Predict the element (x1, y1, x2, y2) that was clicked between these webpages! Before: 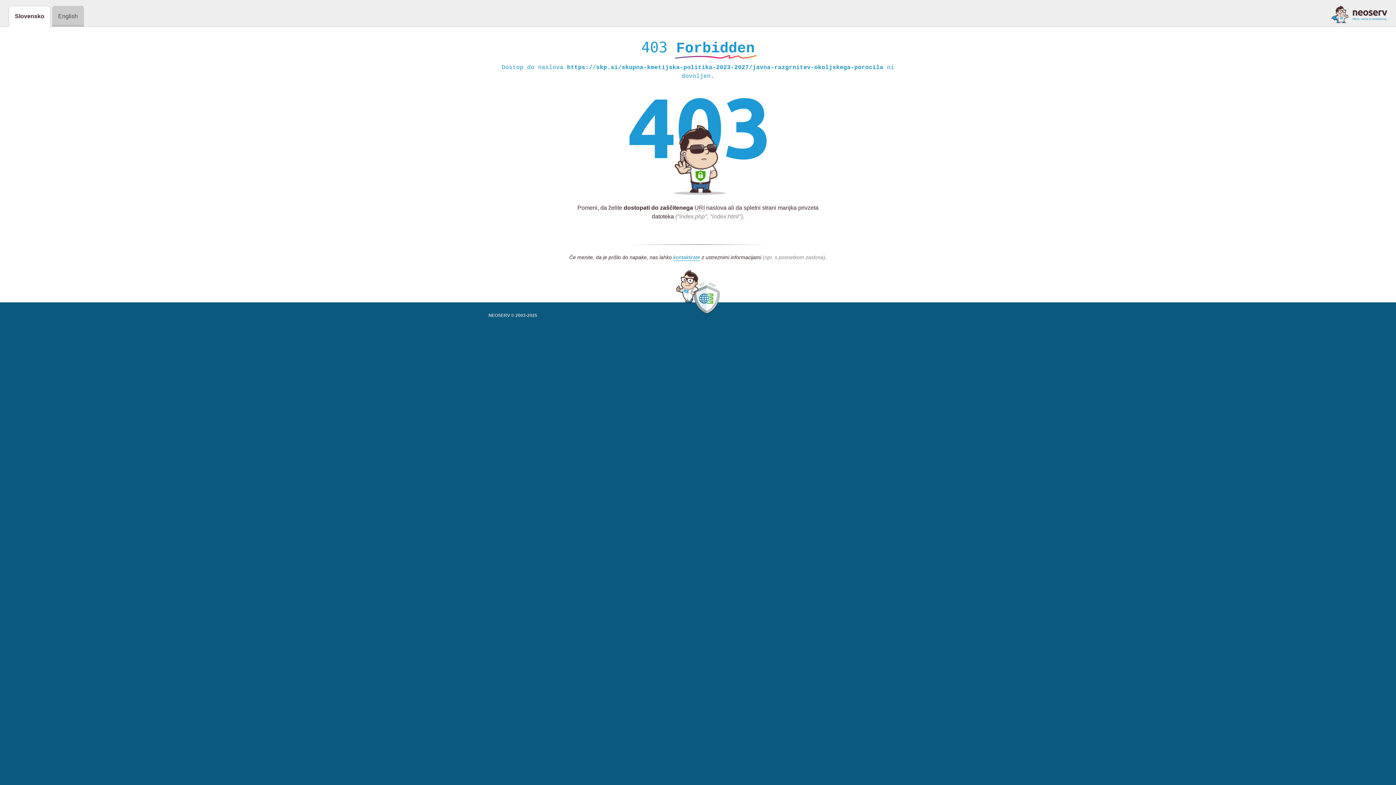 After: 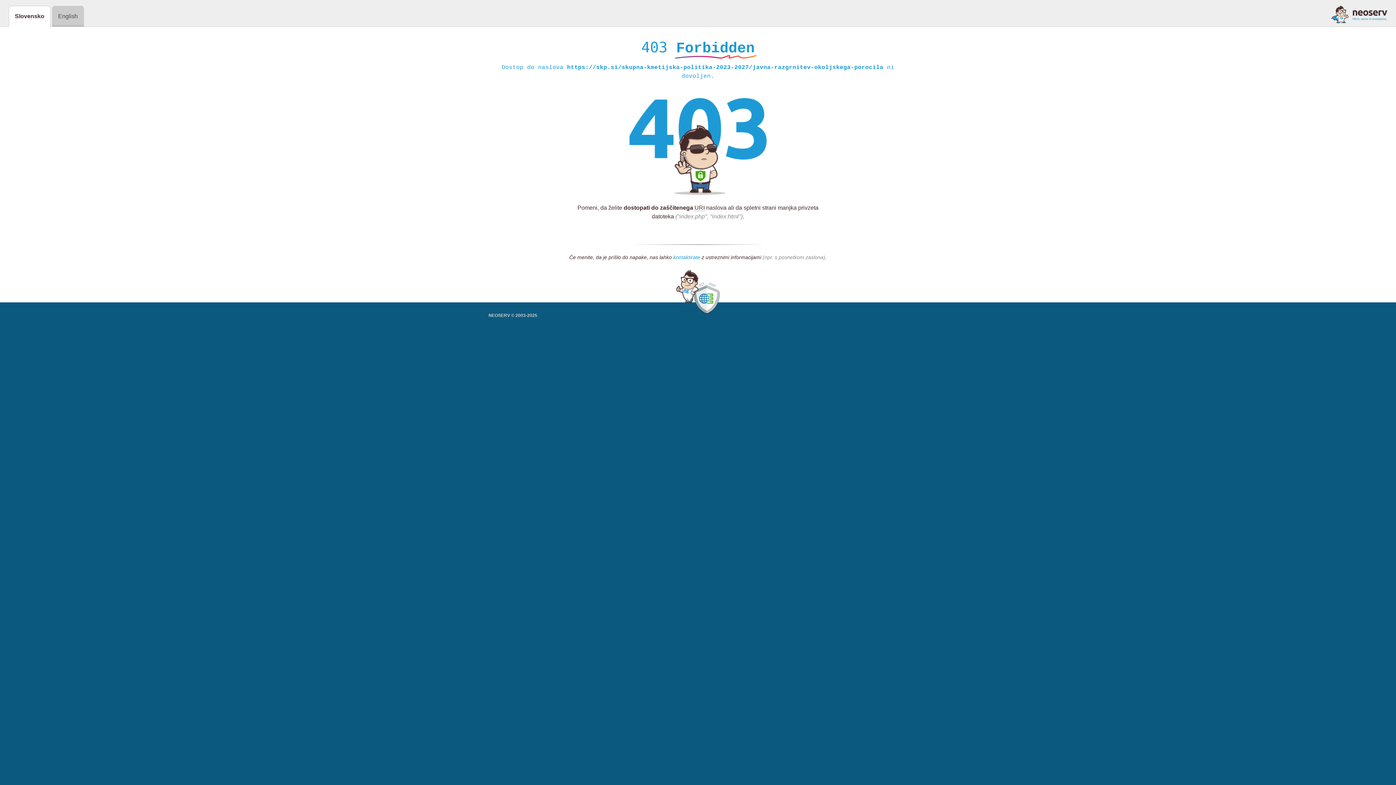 Action: label: kontaktirate bbox: (673, 254, 700, 261)